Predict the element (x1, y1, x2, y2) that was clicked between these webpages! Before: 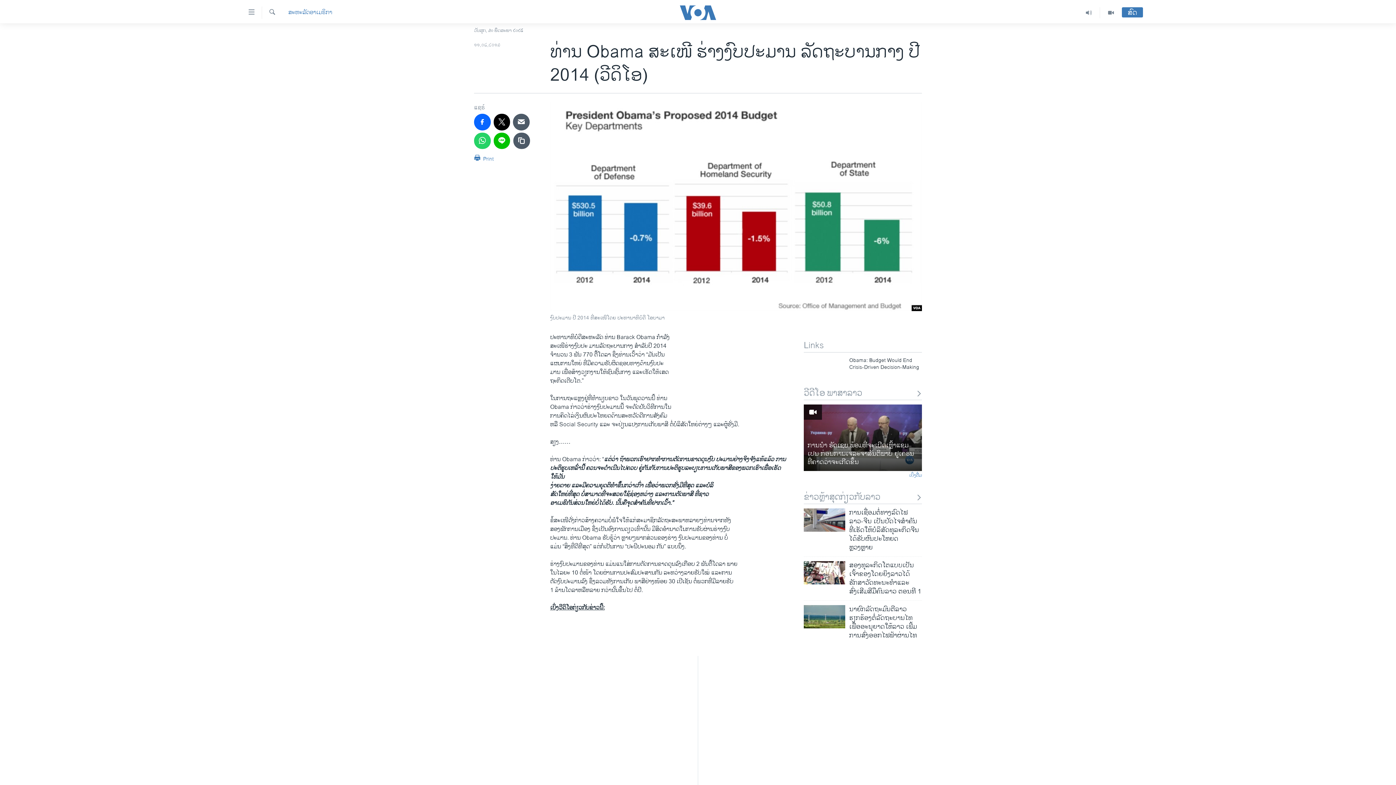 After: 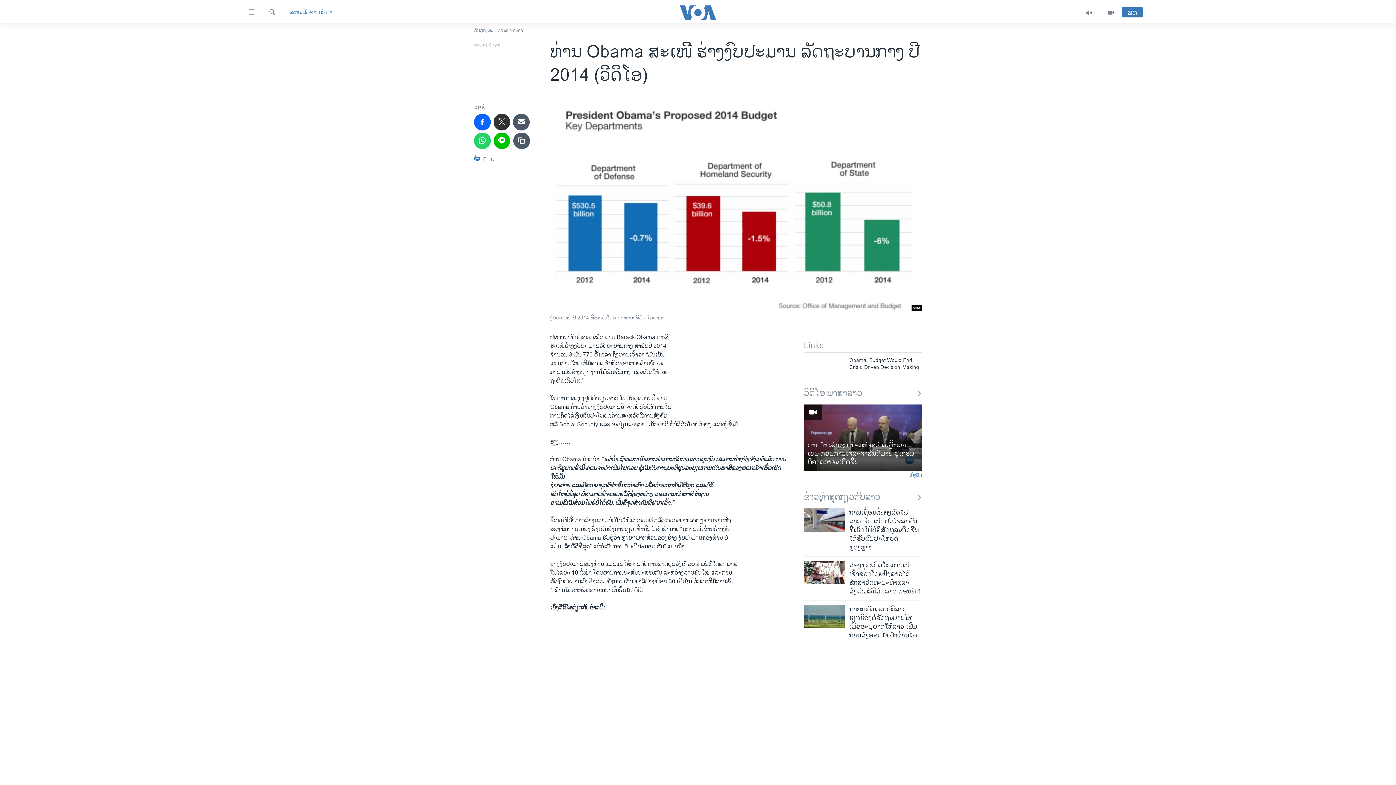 Action: bbox: (493, 113, 510, 130)